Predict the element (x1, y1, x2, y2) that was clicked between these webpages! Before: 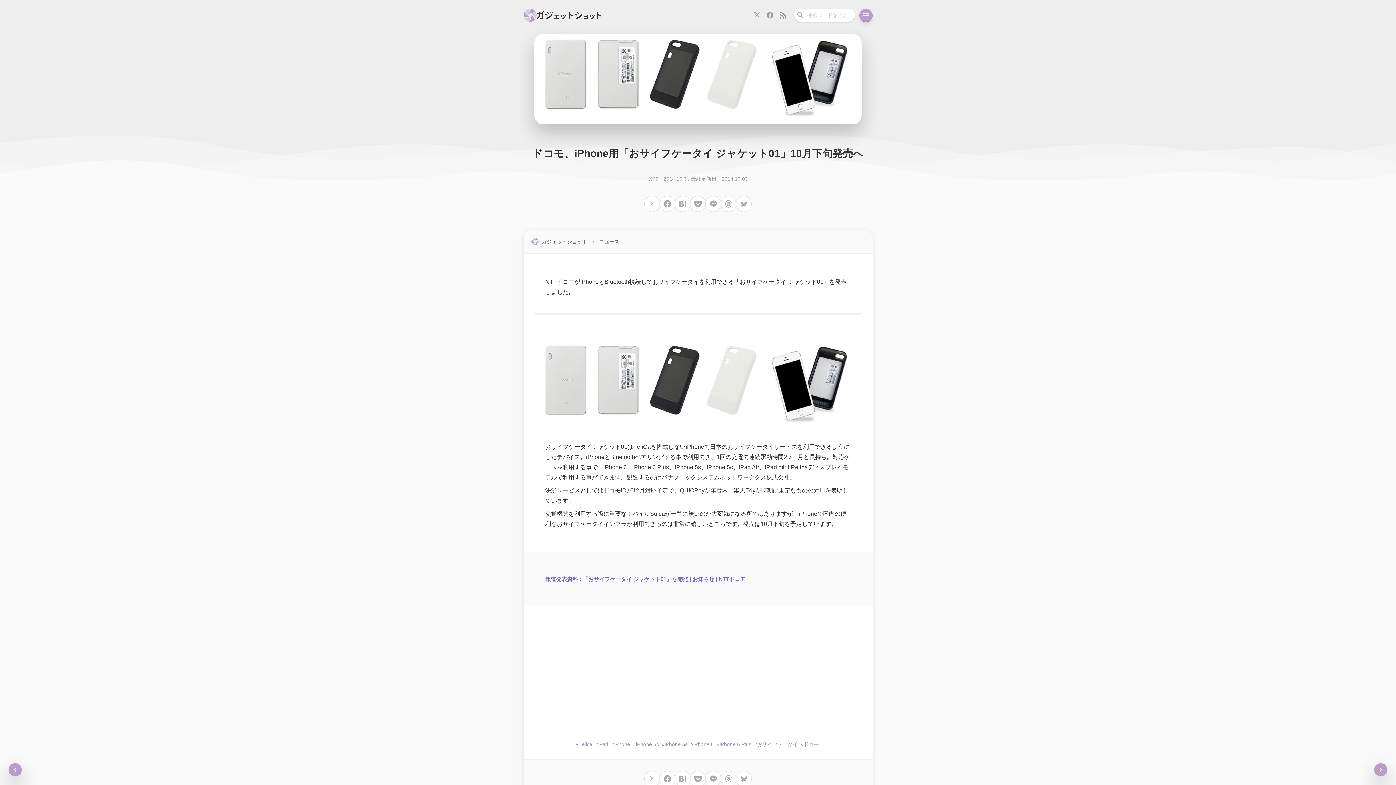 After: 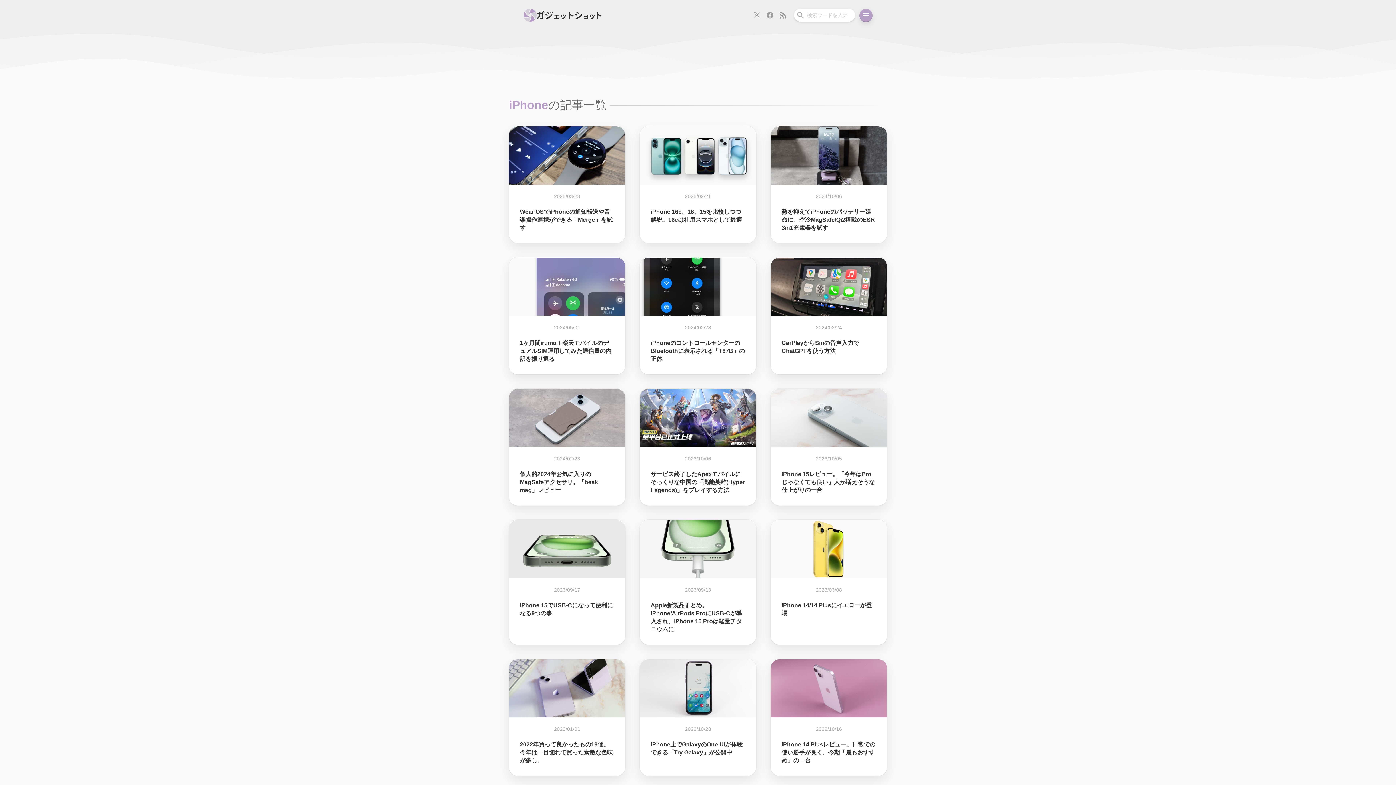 Action: bbox: (611, 741, 630, 747) label: iPhone